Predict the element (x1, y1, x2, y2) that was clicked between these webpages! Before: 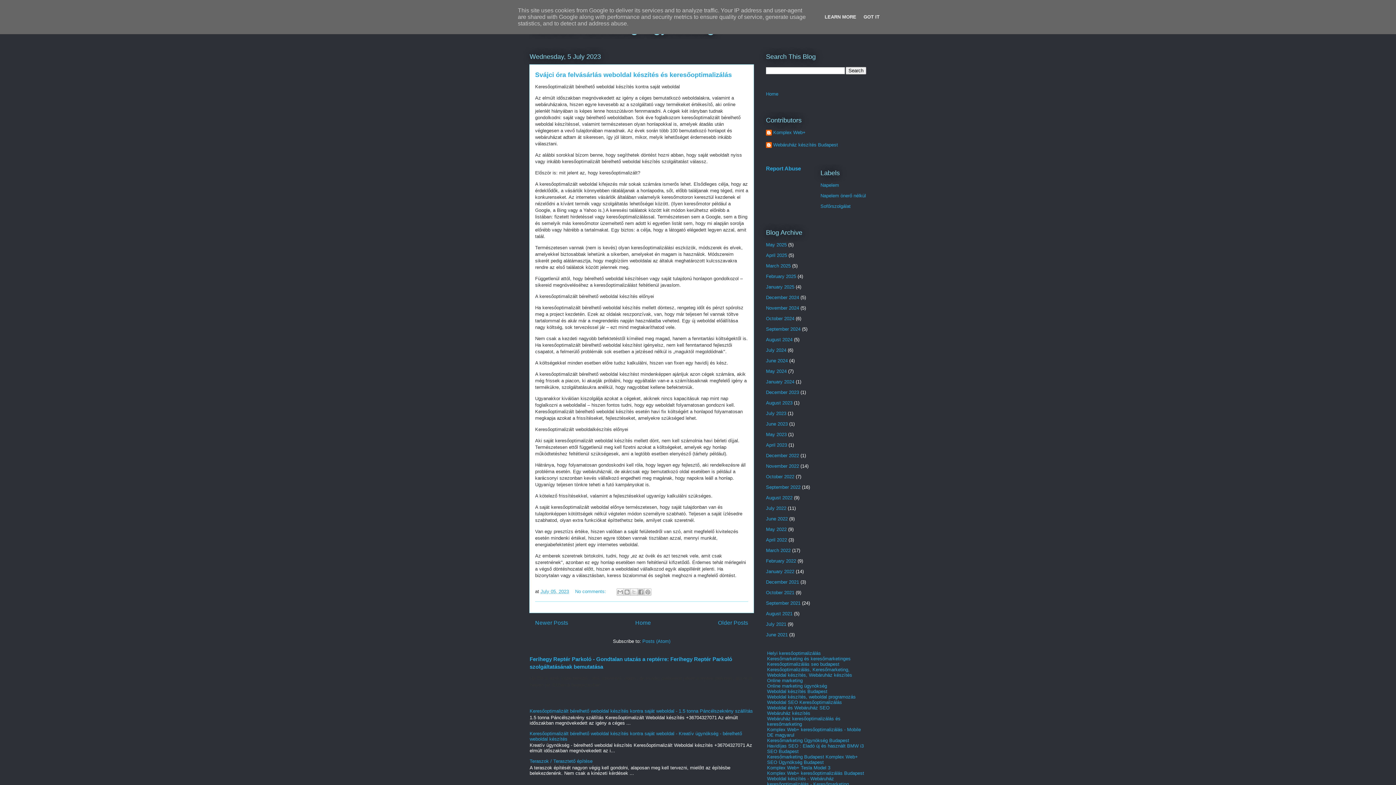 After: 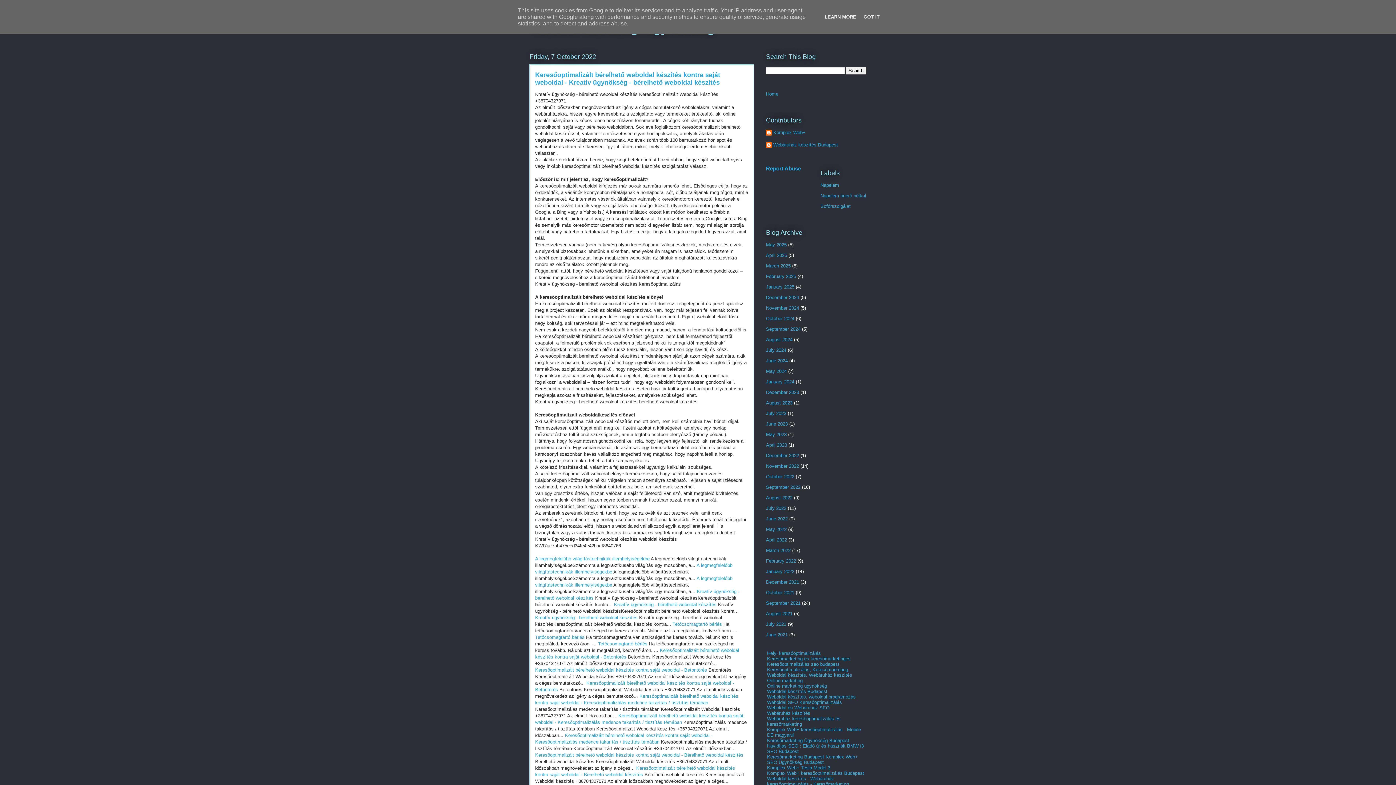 Action: label: Keresőoptimalizált bérelhető weboldal készítés kontra saját weboldal - Kreatív ügynökség - bérelhető weboldal készítés bbox: (529, 731, 742, 742)